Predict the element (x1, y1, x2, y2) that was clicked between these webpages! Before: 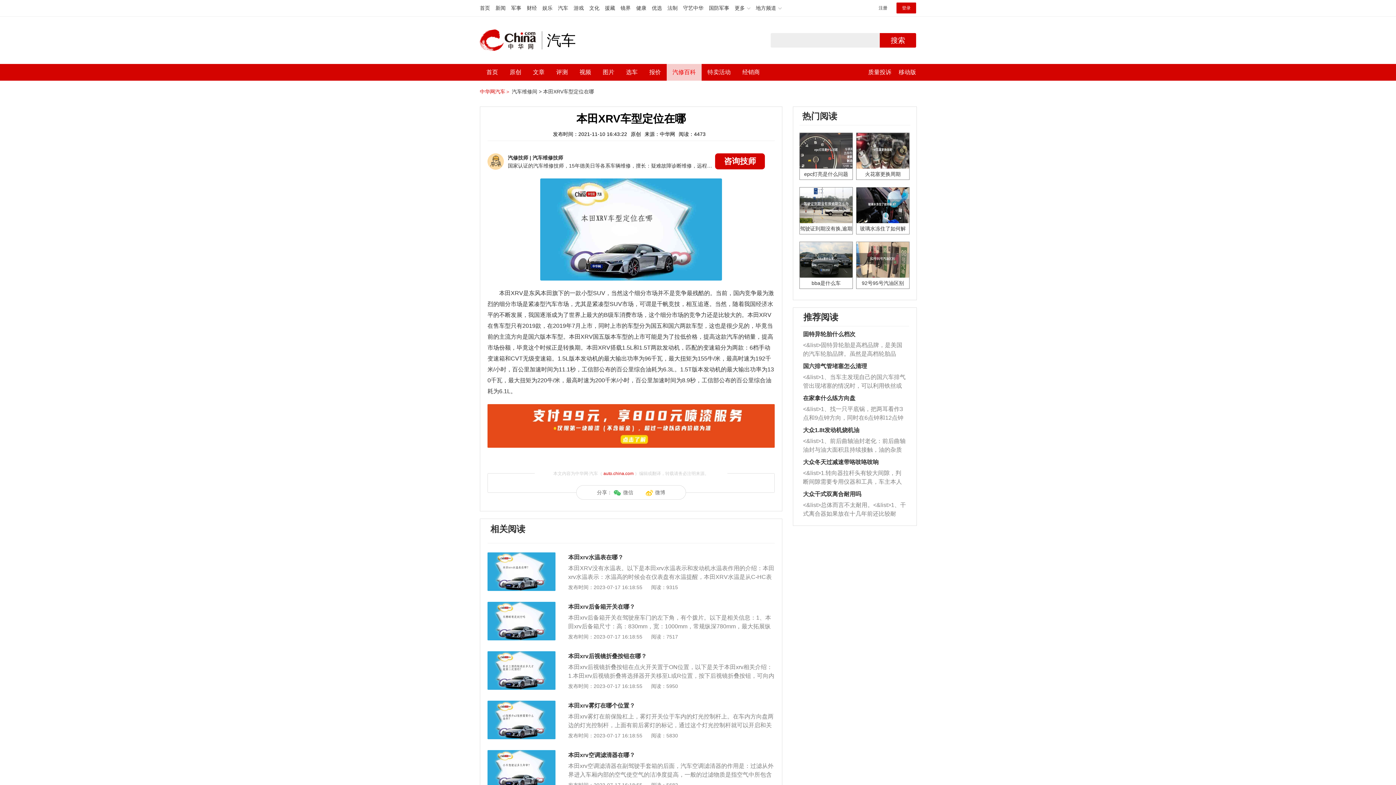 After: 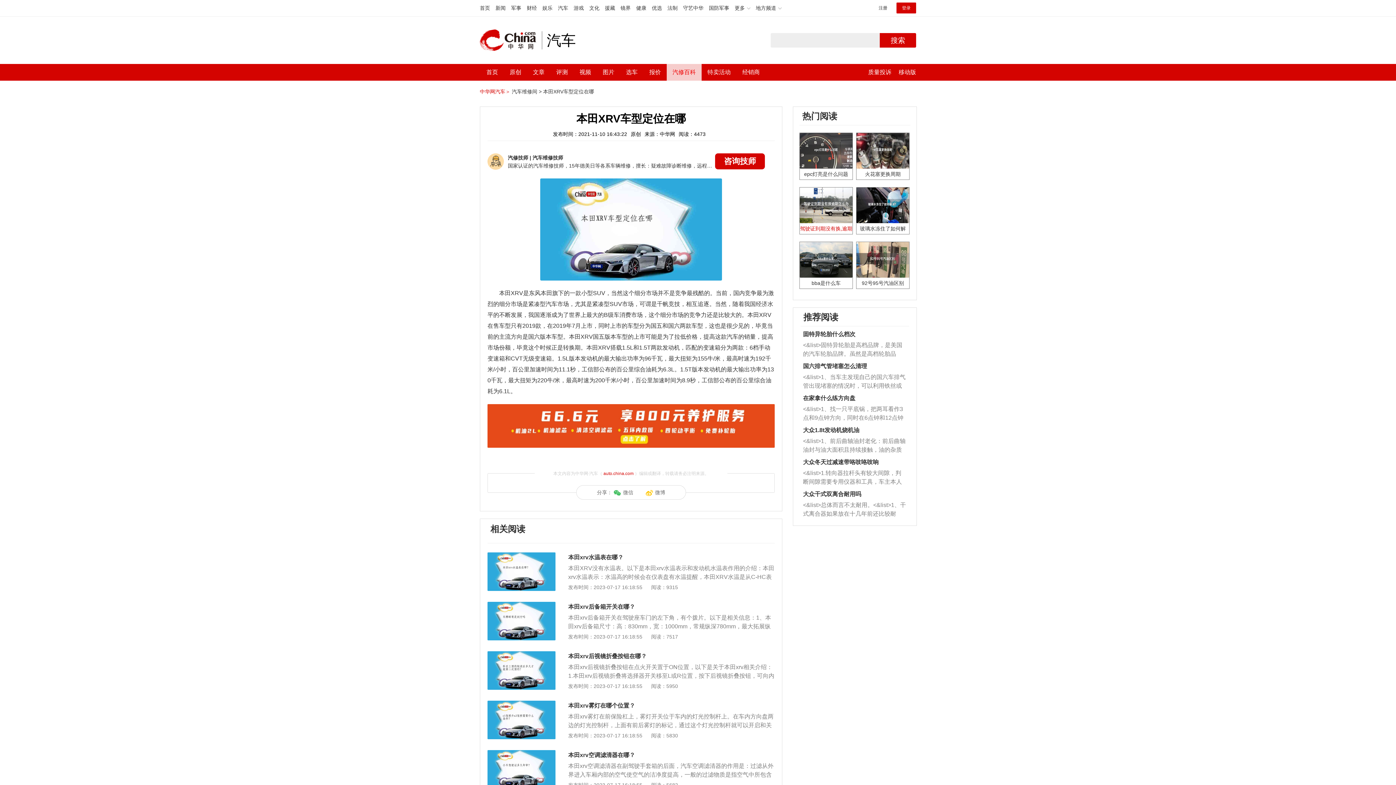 Action: label: 驾驶证到期没有换,逾期怎么办?? bbox: (800, 187, 852, 234)